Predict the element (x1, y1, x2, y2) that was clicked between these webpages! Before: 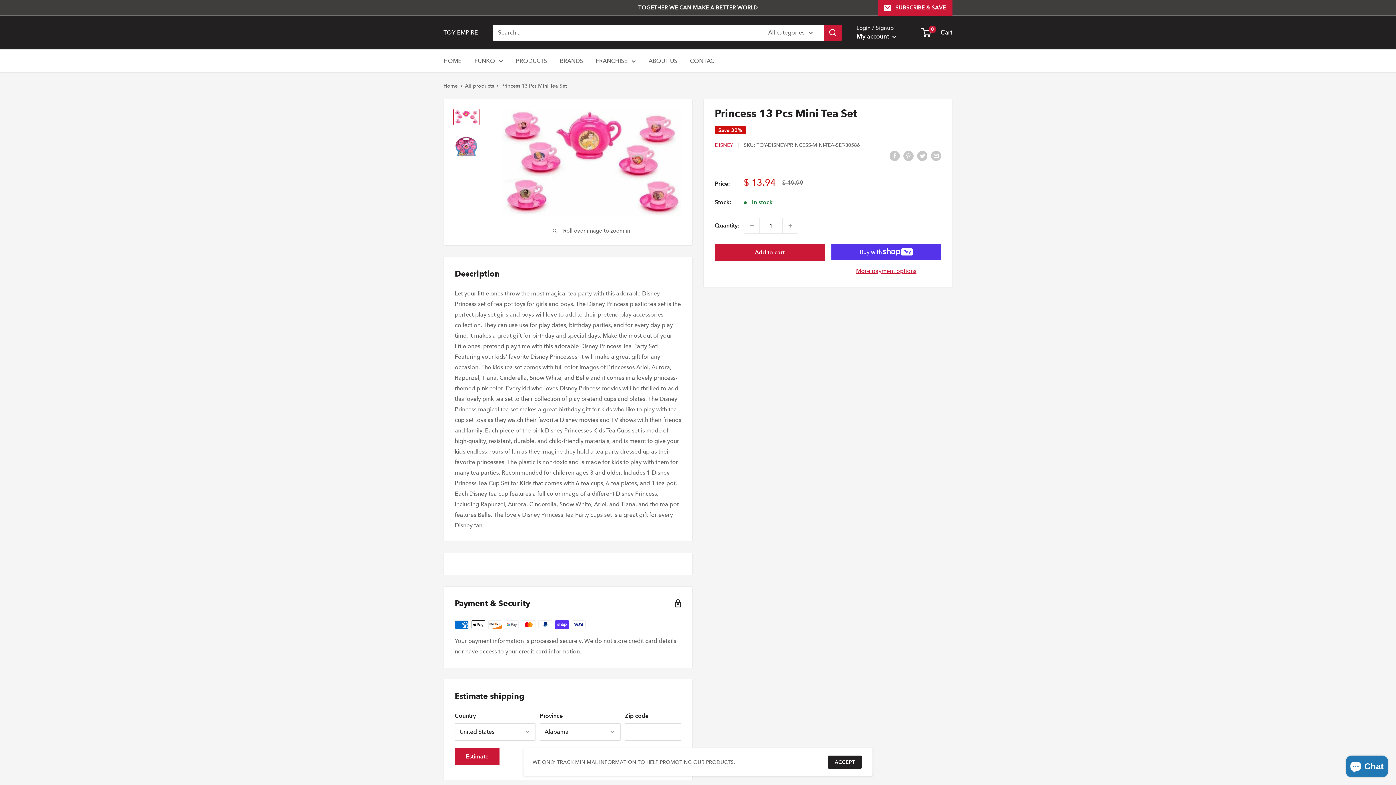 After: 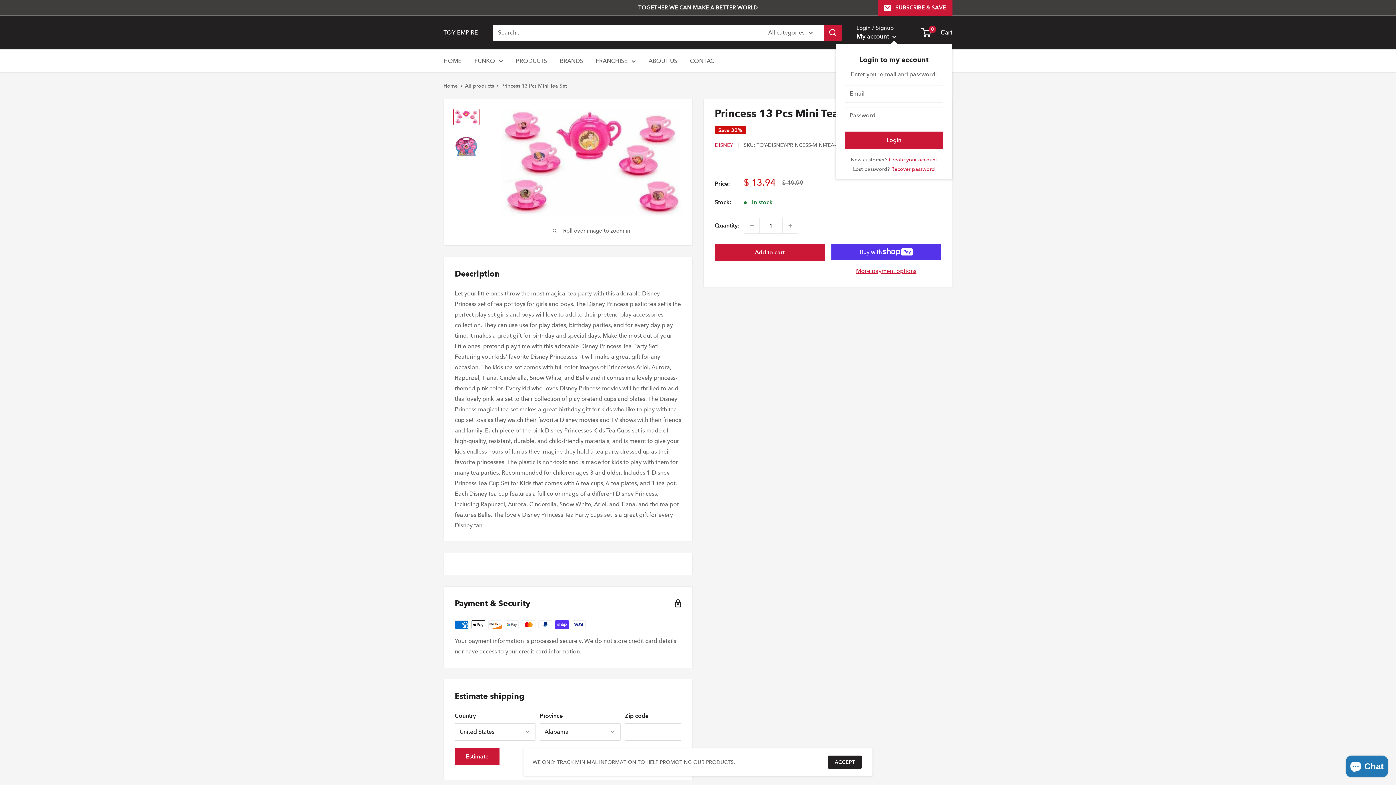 Action: label: My account  bbox: (856, 30, 896, 42)